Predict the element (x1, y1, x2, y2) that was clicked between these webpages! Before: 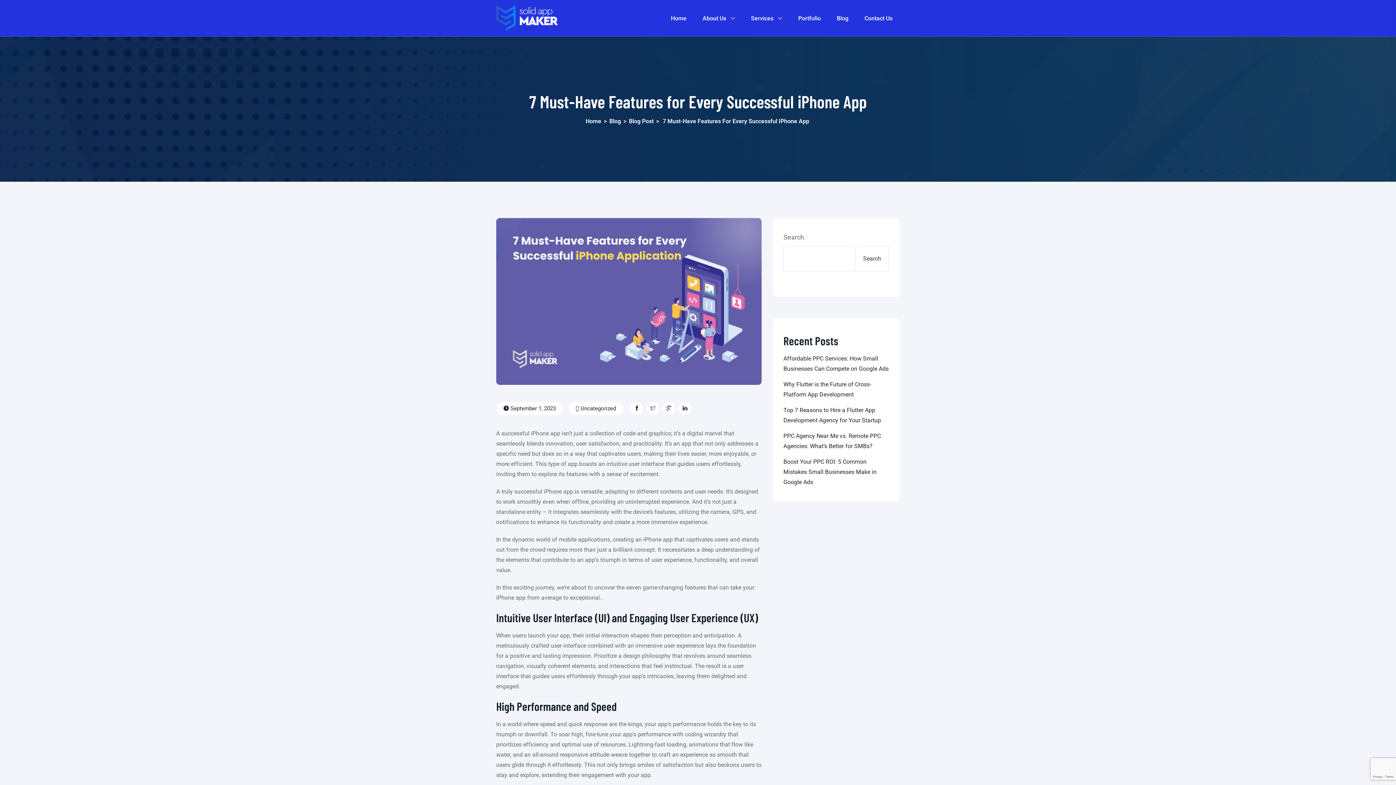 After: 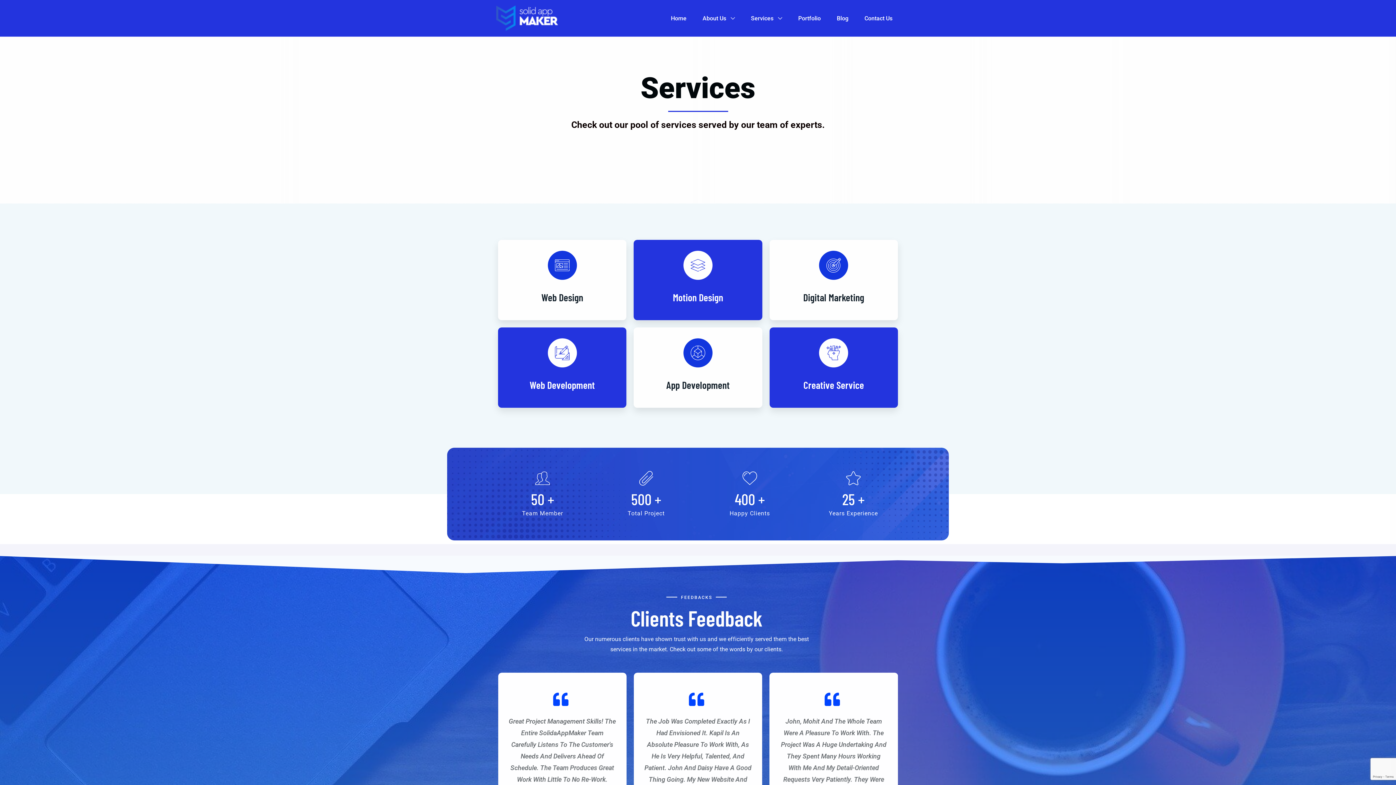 Action: label: Services bbox: (743, 0, 789, 36)